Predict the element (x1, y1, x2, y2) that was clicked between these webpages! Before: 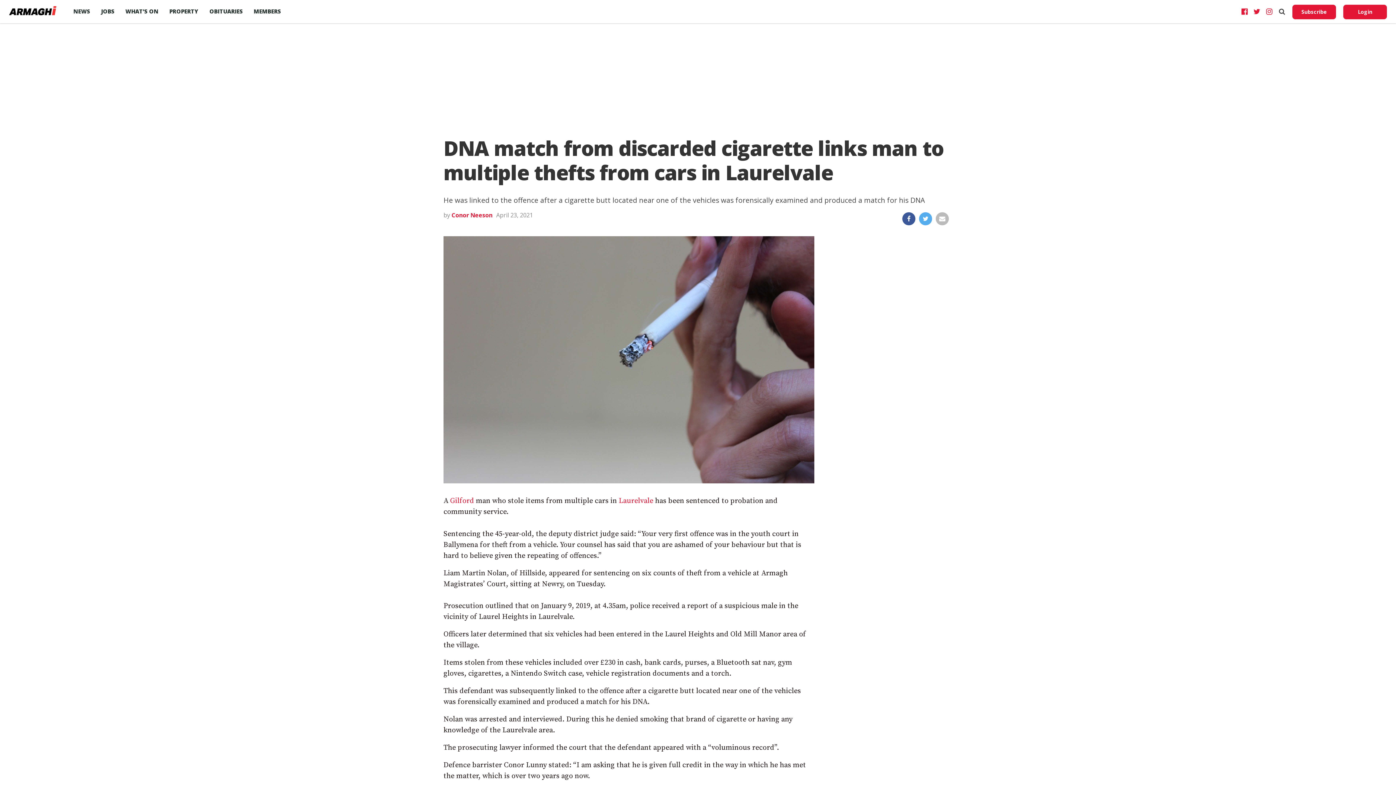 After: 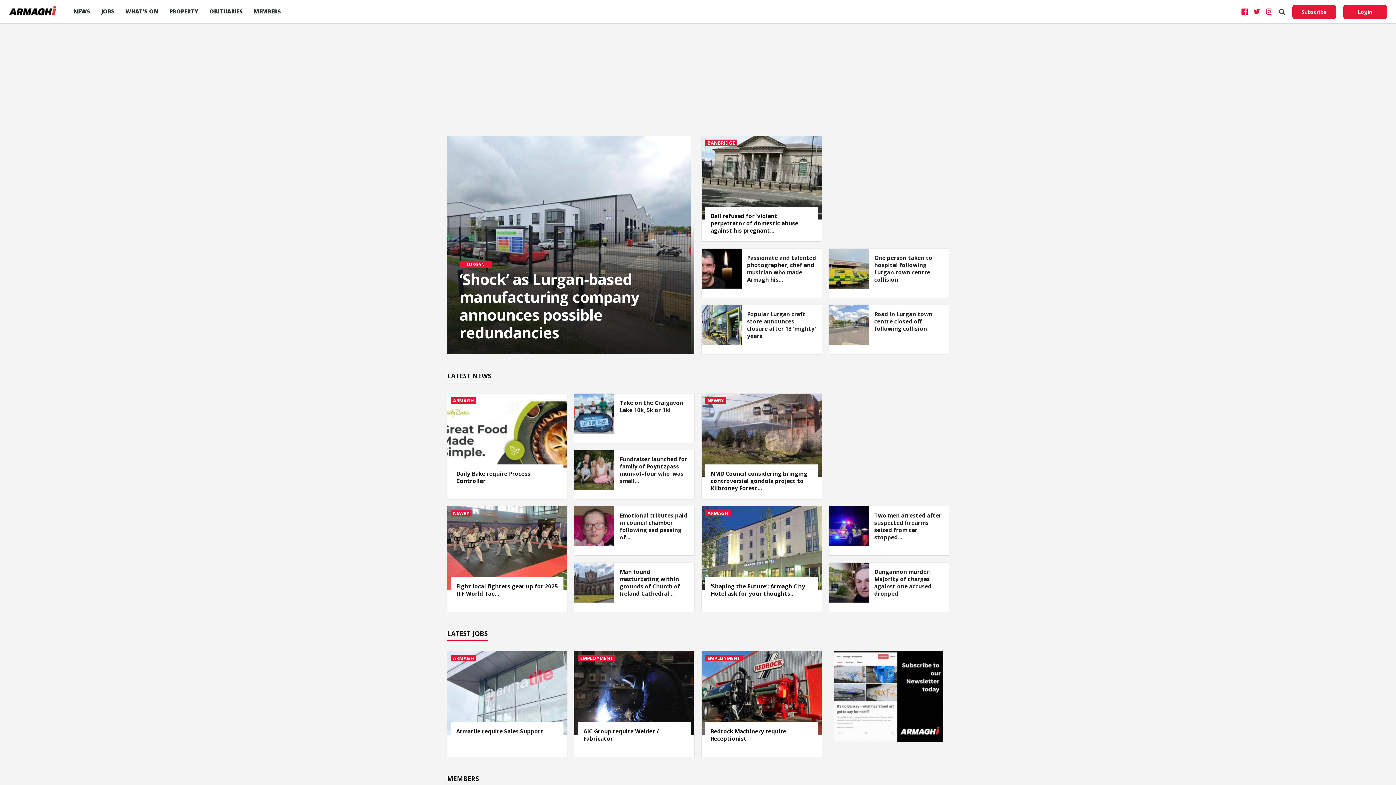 Action: bbox: (9, 9, 56, 17)